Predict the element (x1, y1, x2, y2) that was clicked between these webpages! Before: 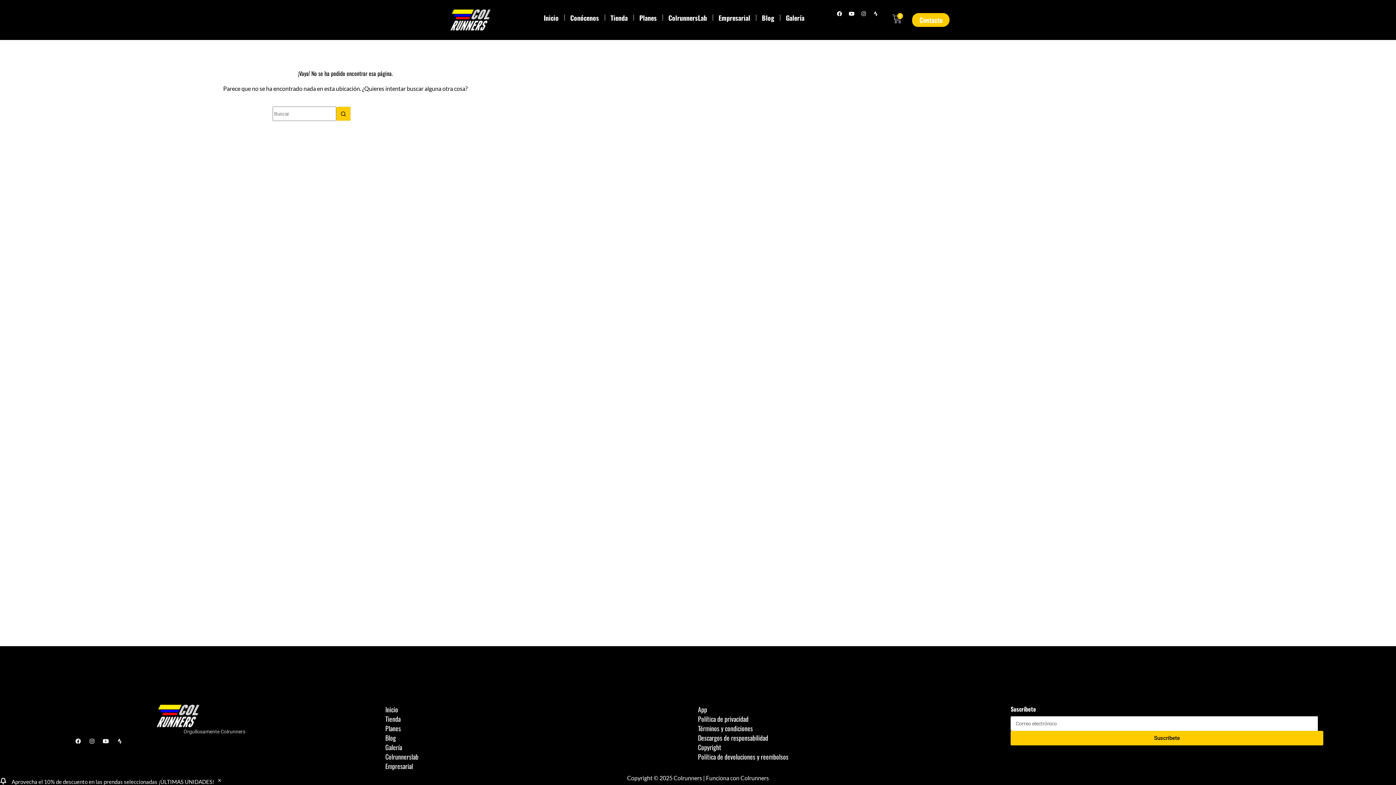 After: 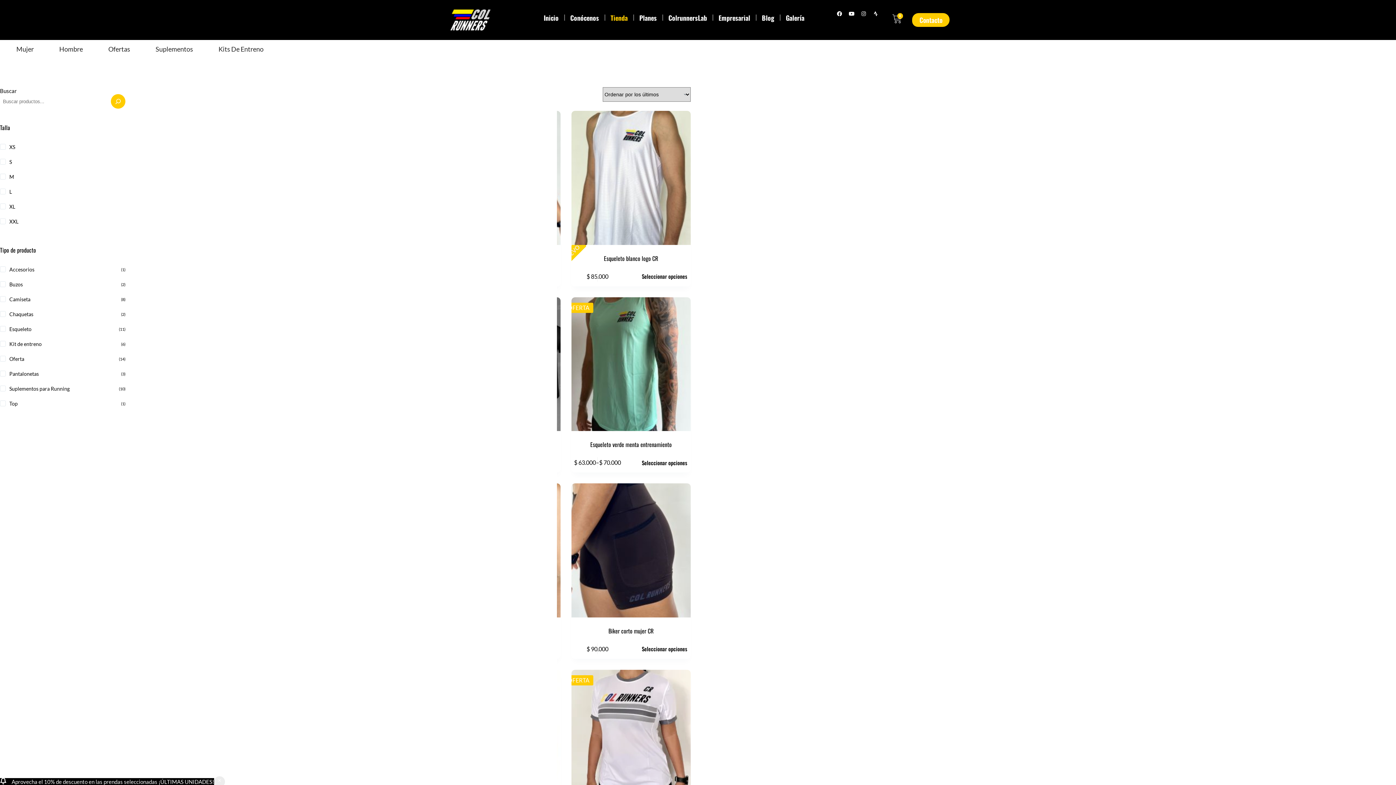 Action: bbox: (605, 9, 633, 26) label: Tienda